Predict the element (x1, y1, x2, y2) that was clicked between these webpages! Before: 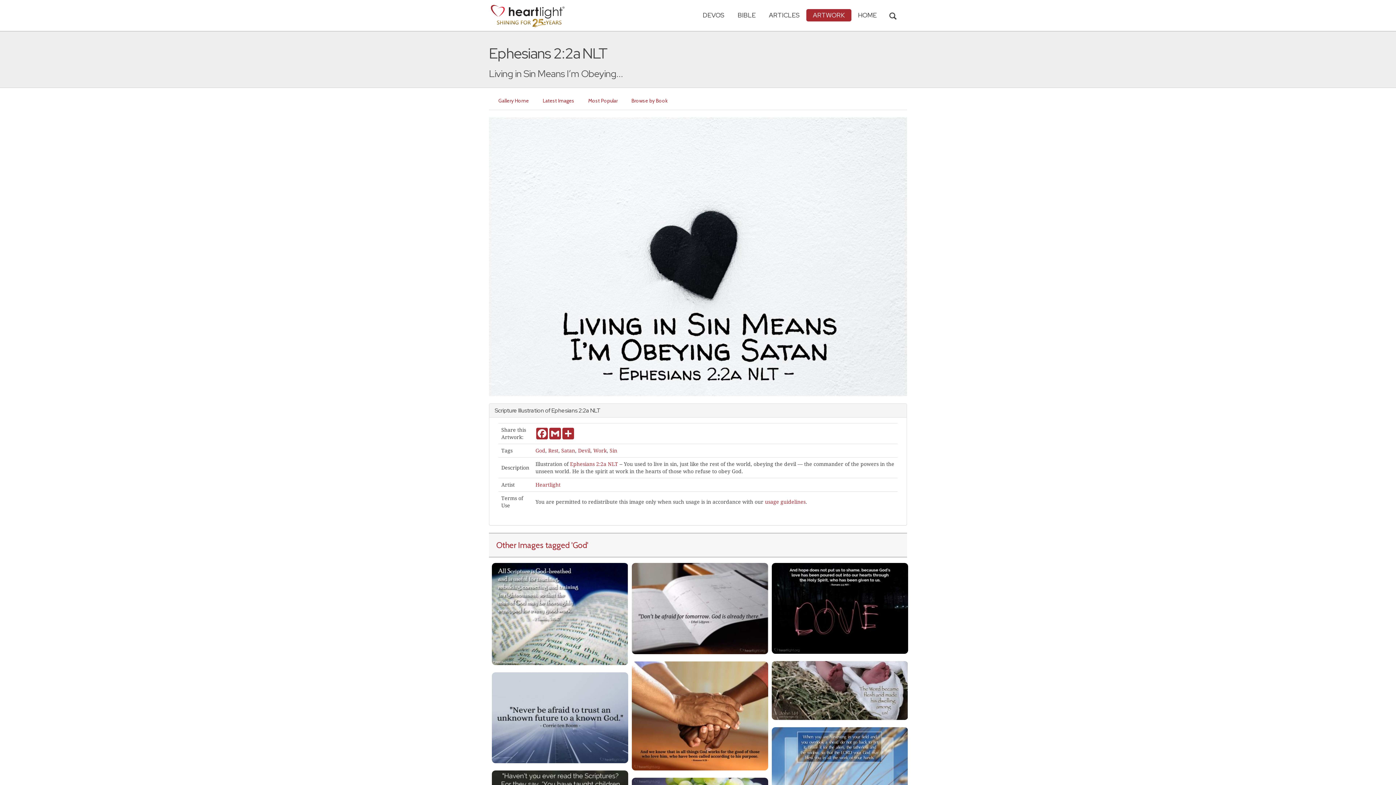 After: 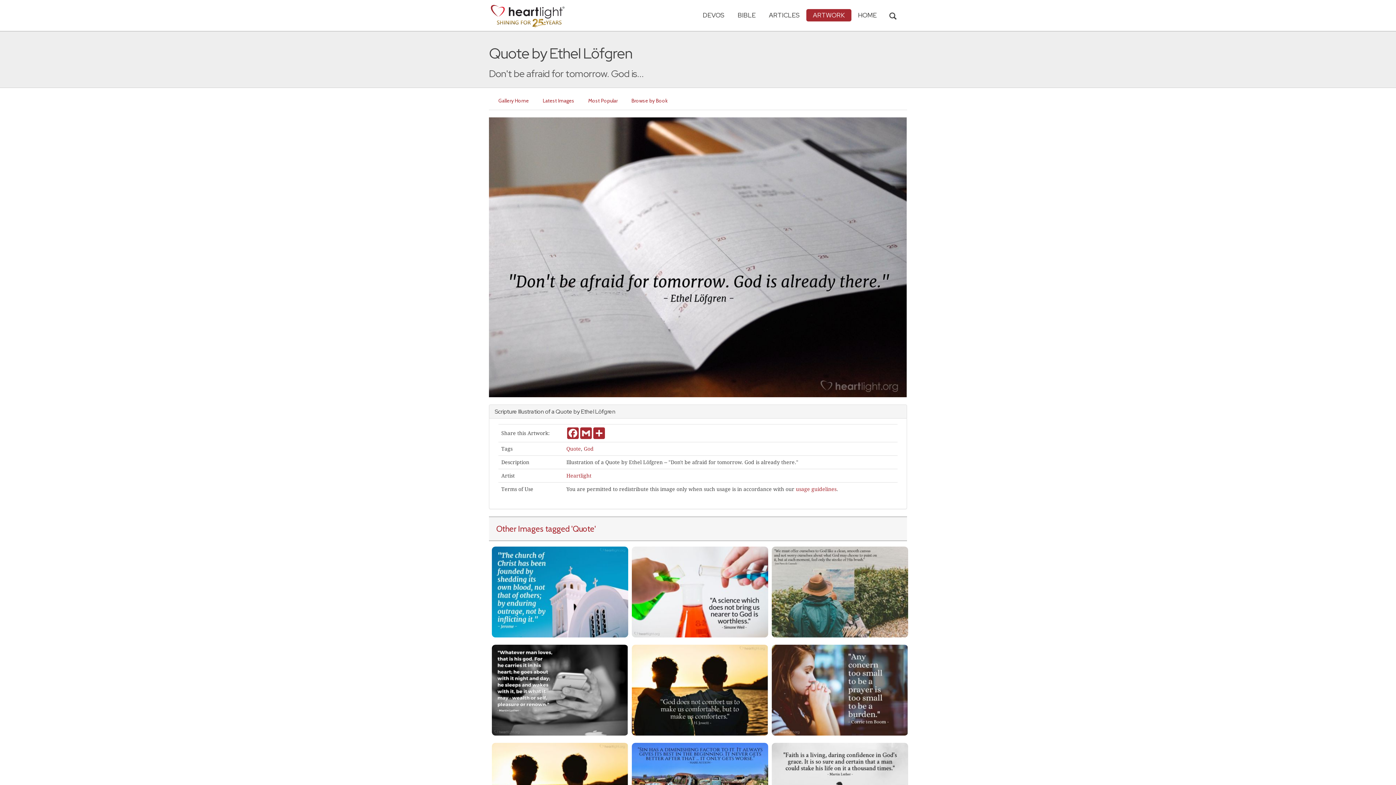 Action: bbox: (631, 605, 768, 611)